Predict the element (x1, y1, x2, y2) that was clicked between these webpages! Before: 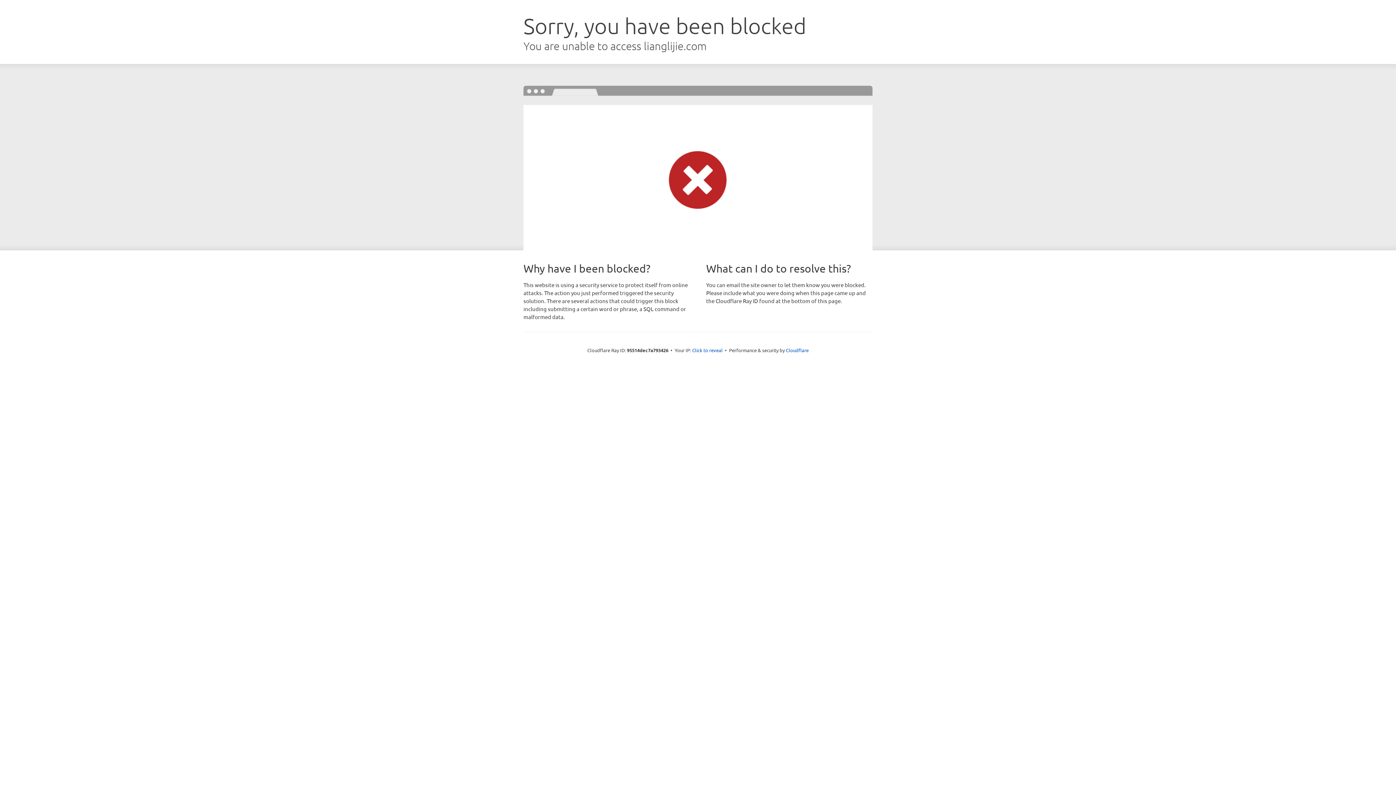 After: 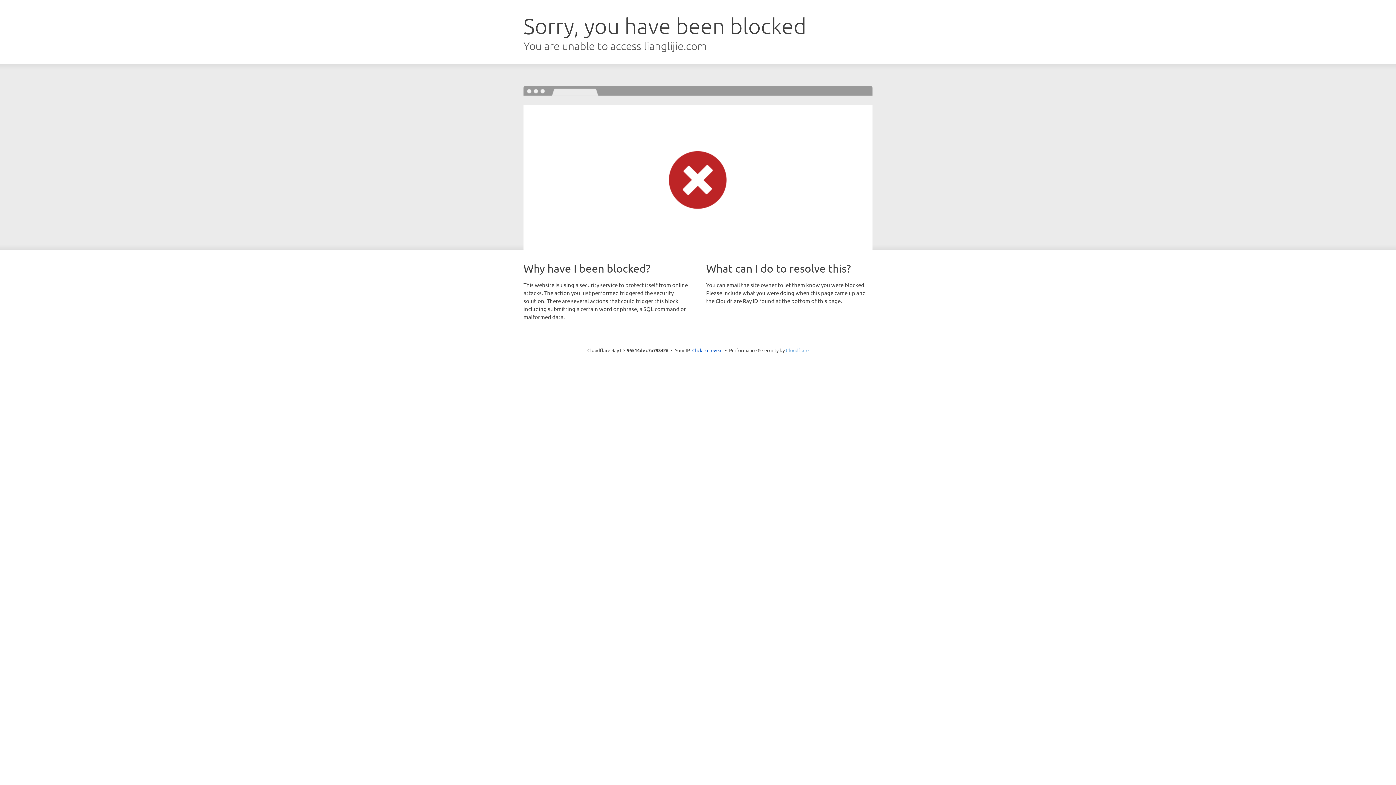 Action: bbox: (786, 347, 808, 353) label: Cloudflare